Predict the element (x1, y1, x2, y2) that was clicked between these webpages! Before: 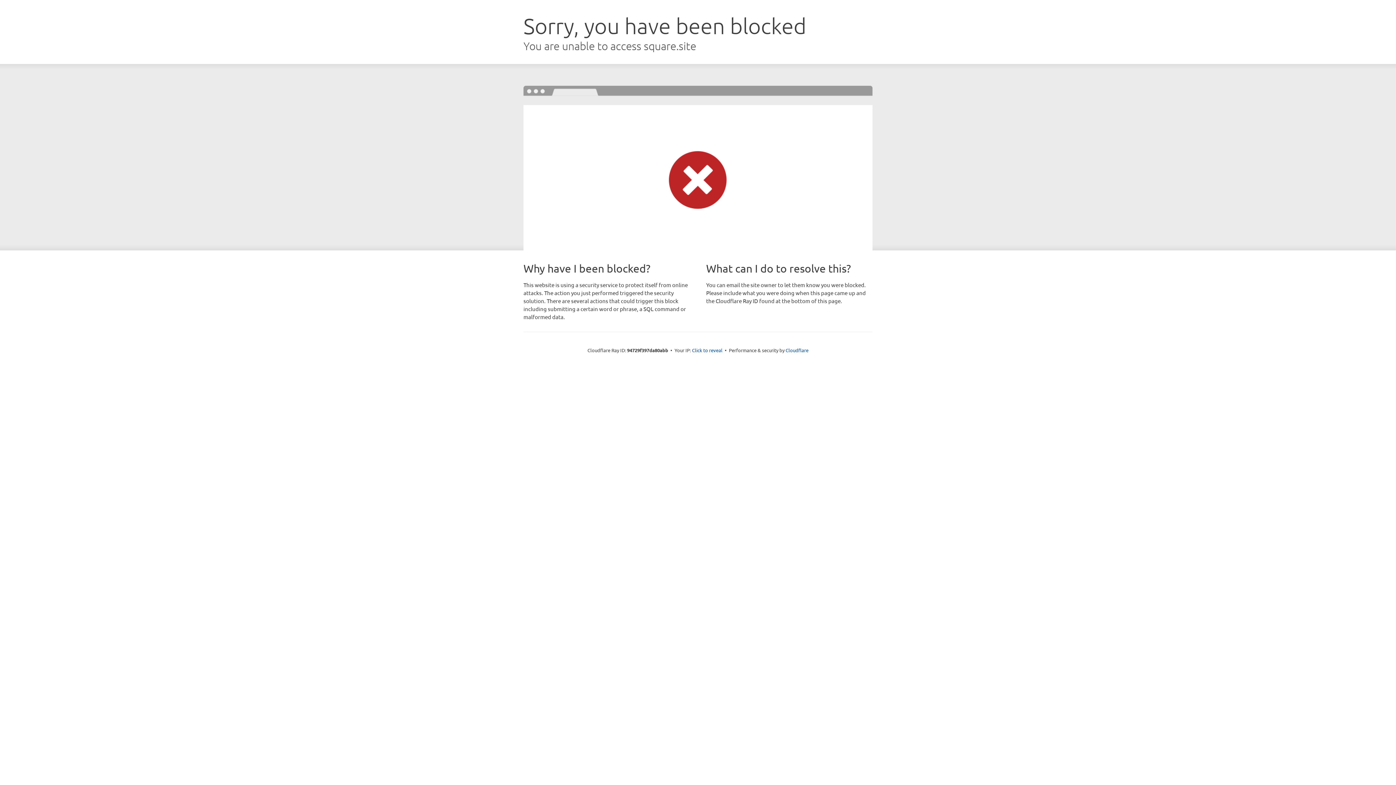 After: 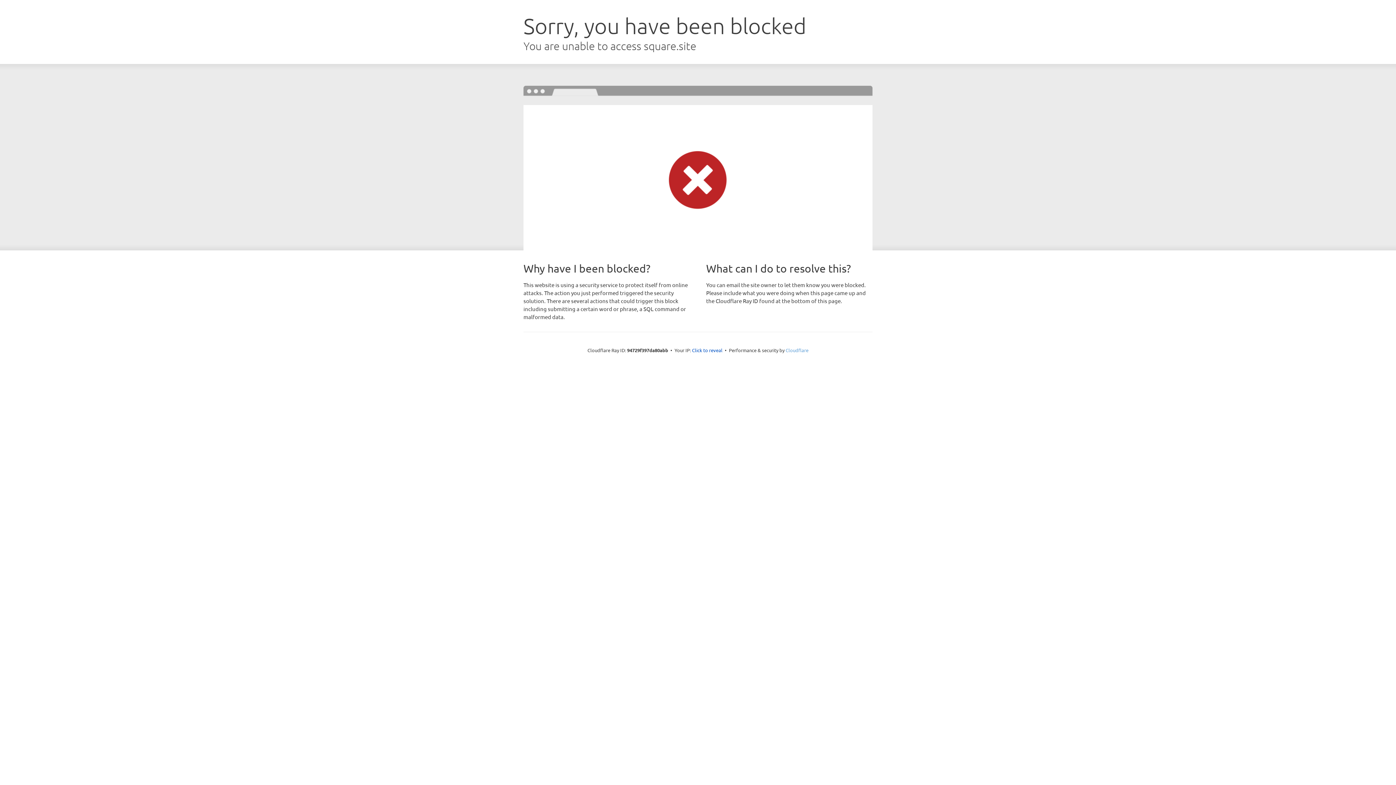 Action: bbox: (785, 347, 808, 353) label: Cloudflare